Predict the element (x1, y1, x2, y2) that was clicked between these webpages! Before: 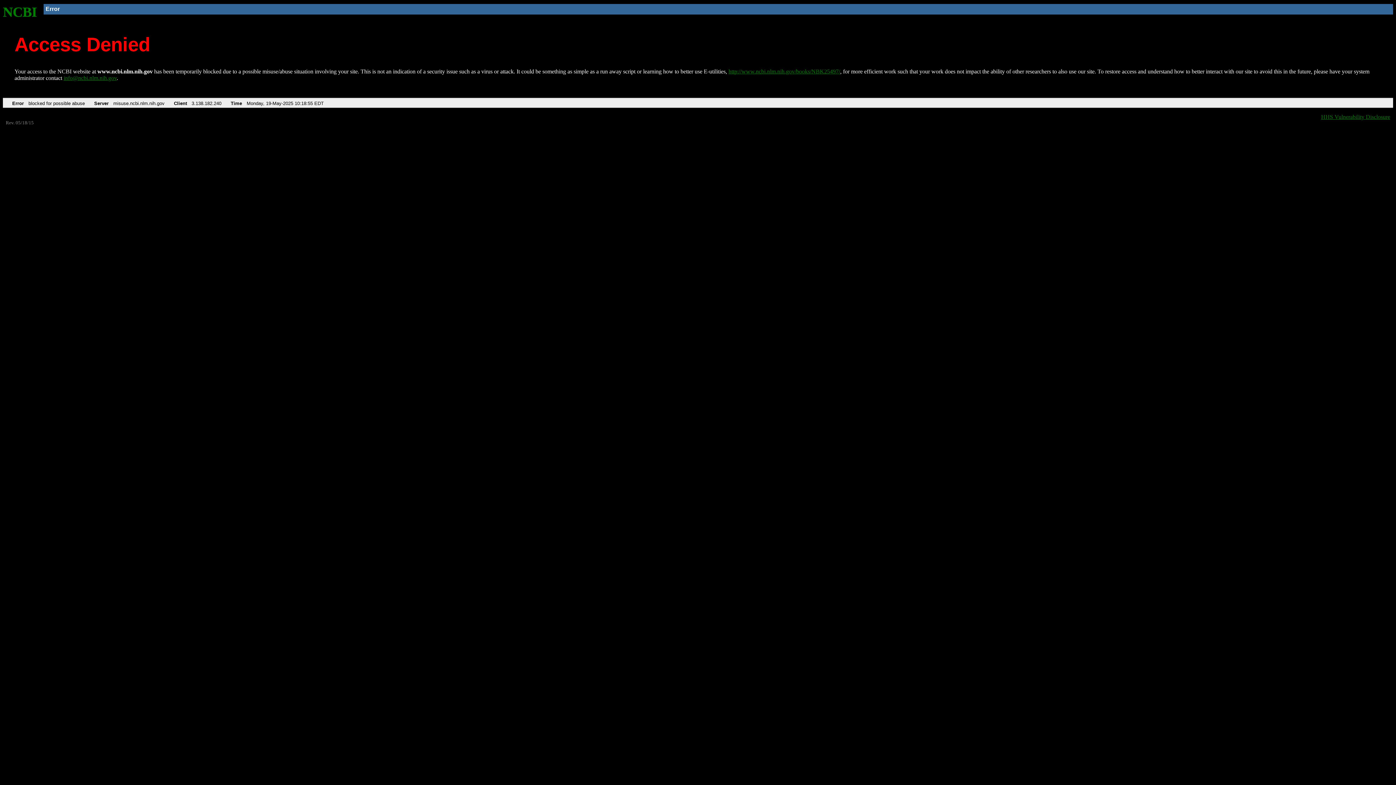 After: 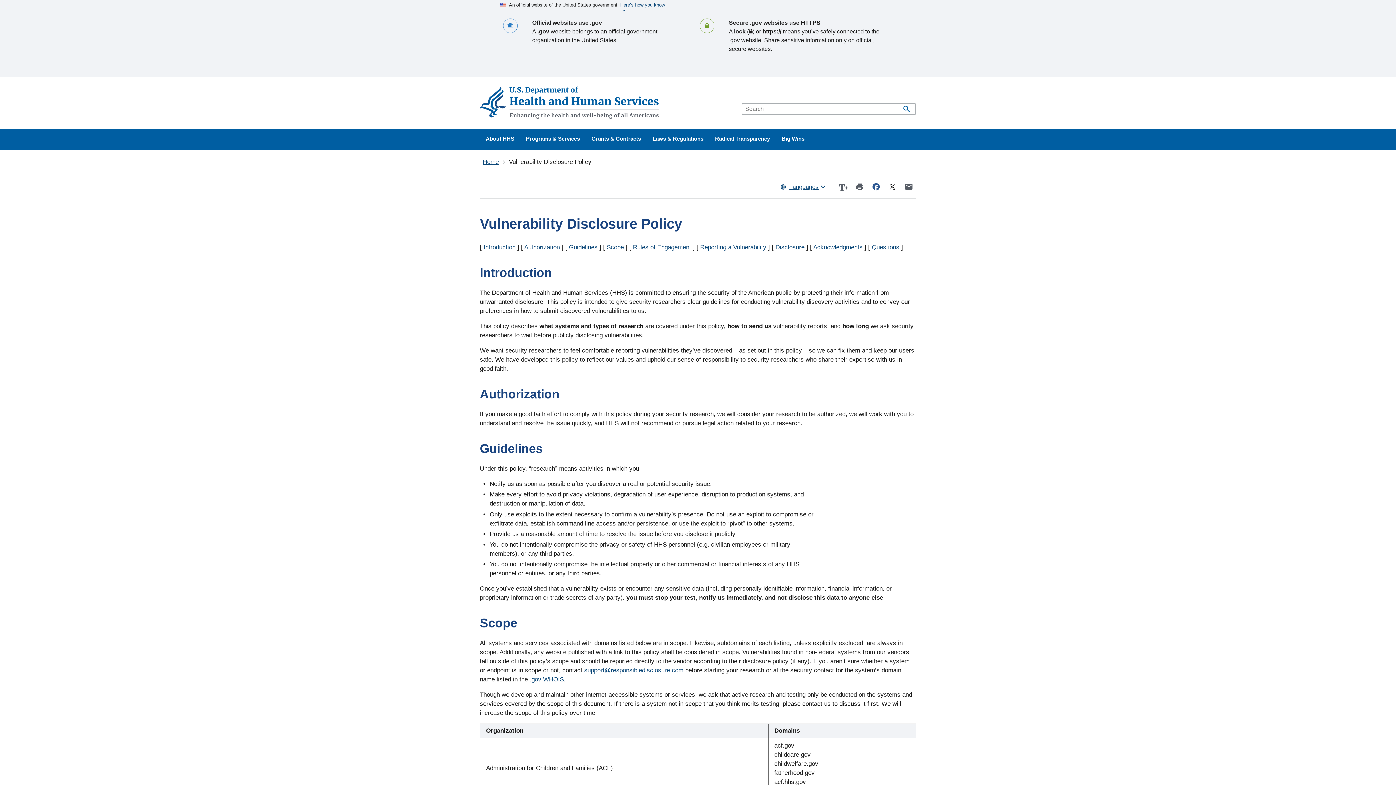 Action: label: HHS Vulnerability Disclosure bbox: (1321, 113, 1390, 119)